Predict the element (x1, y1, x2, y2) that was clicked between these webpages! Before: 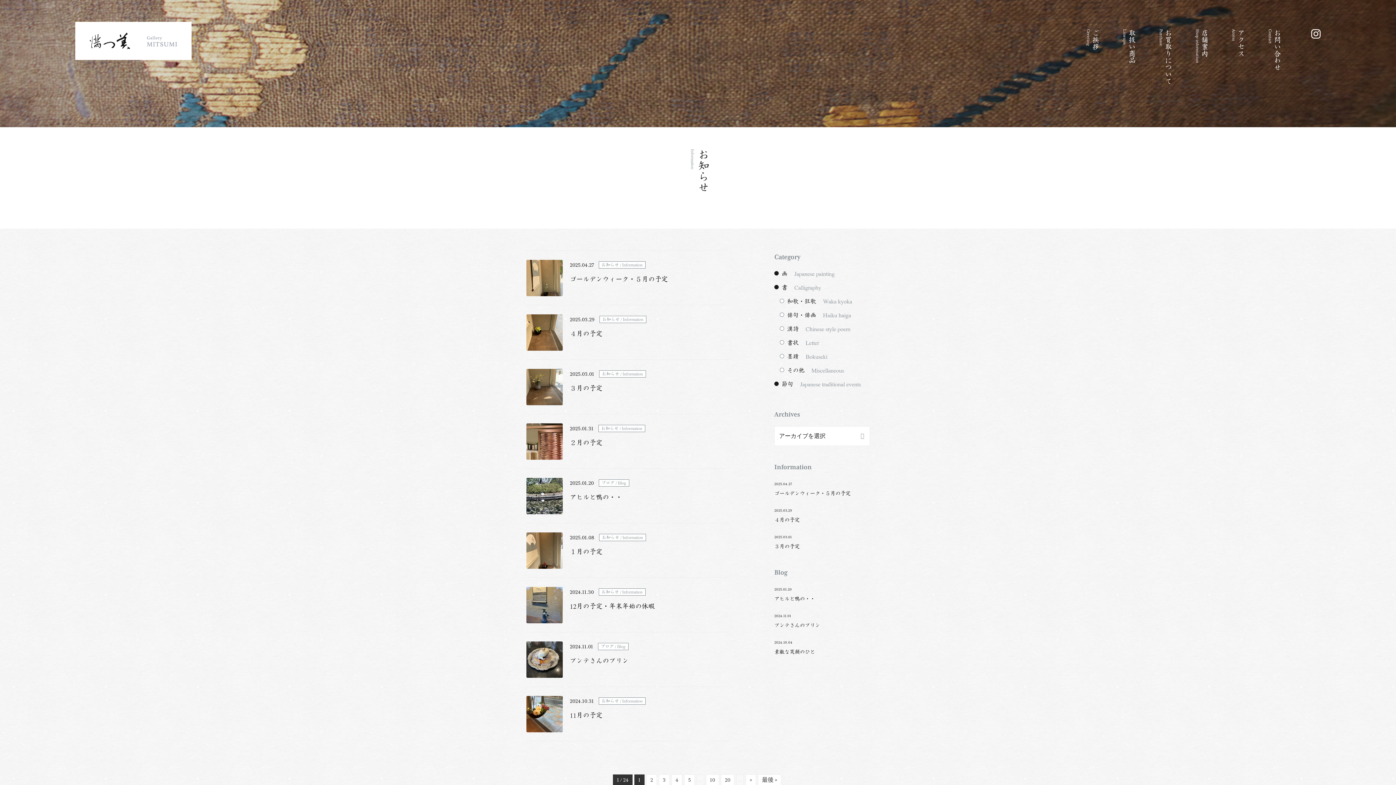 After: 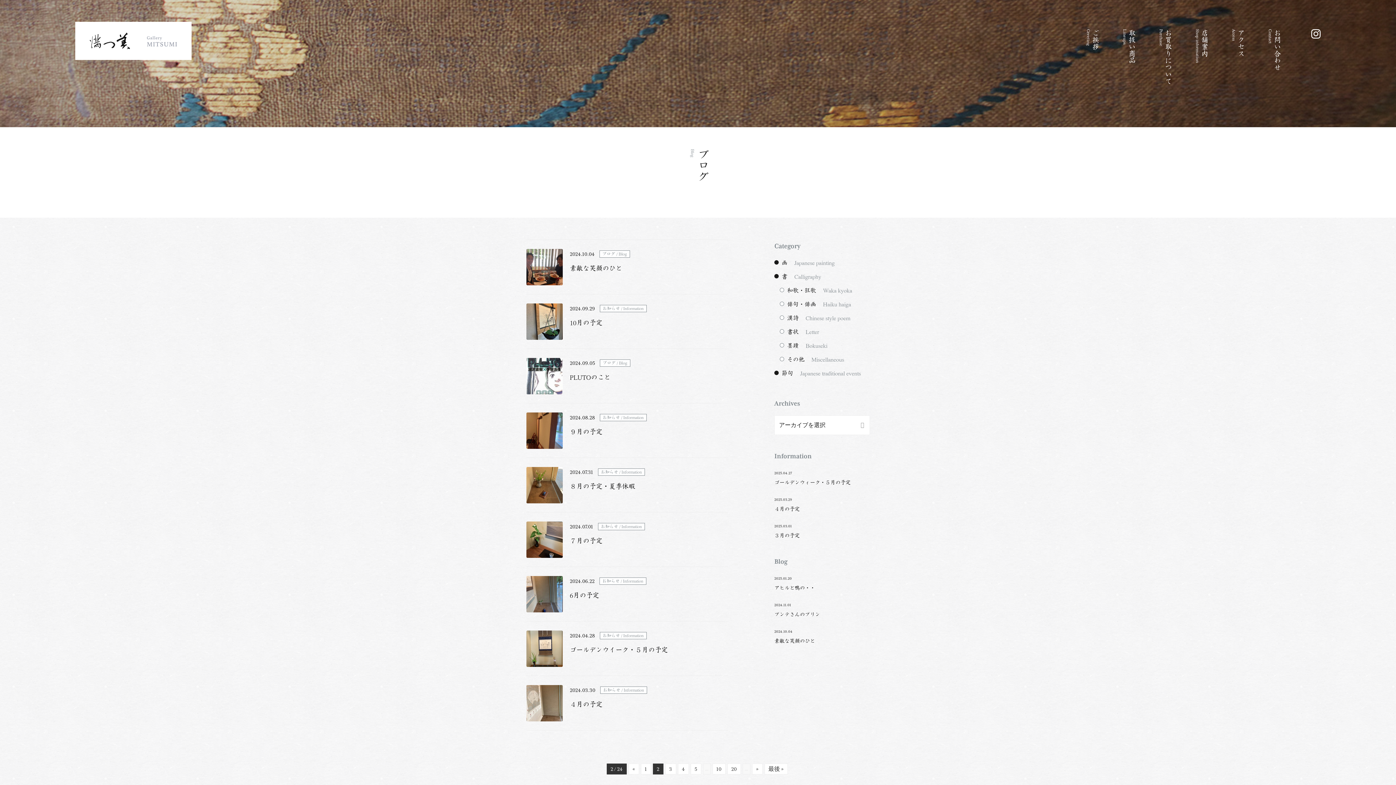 Action: bbox: (745, 774, 756, 785) label: 次のページ